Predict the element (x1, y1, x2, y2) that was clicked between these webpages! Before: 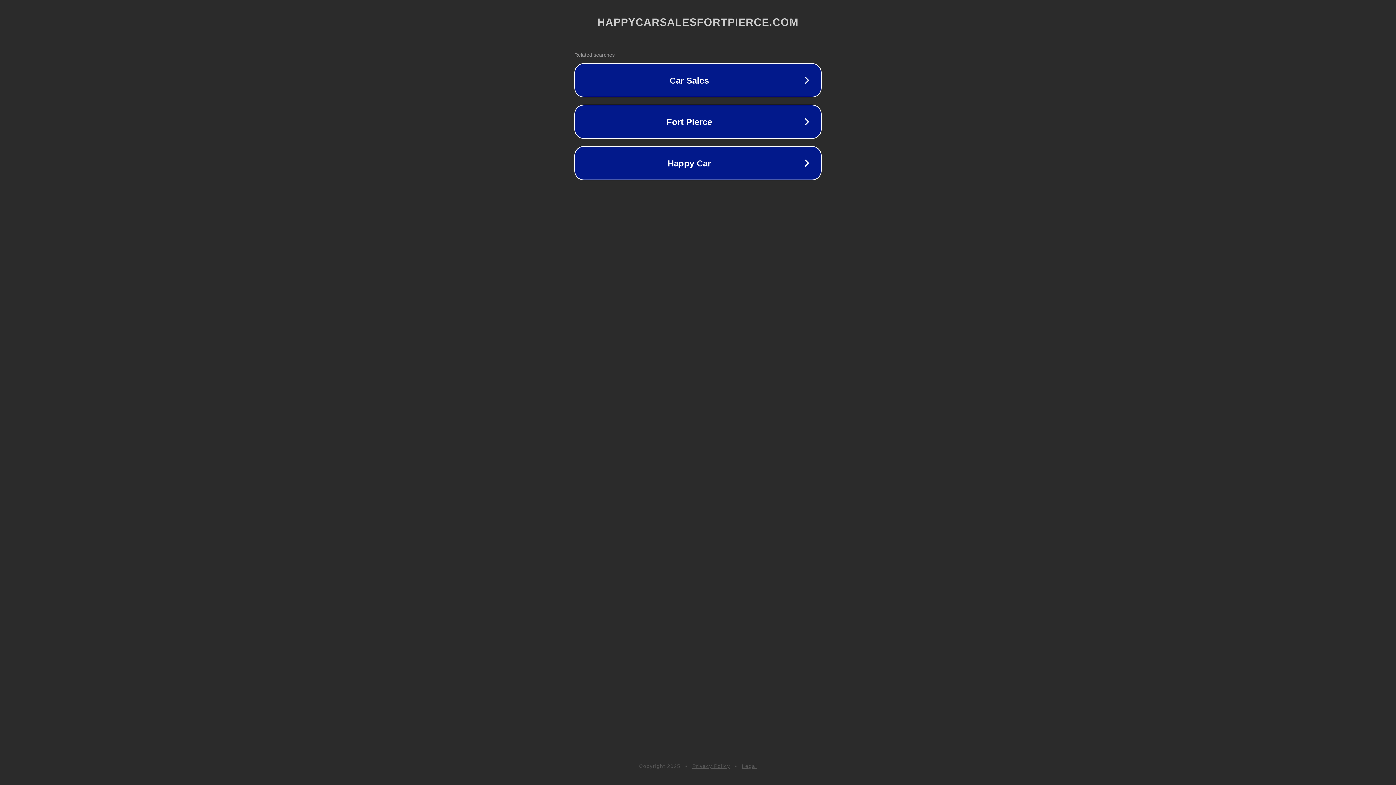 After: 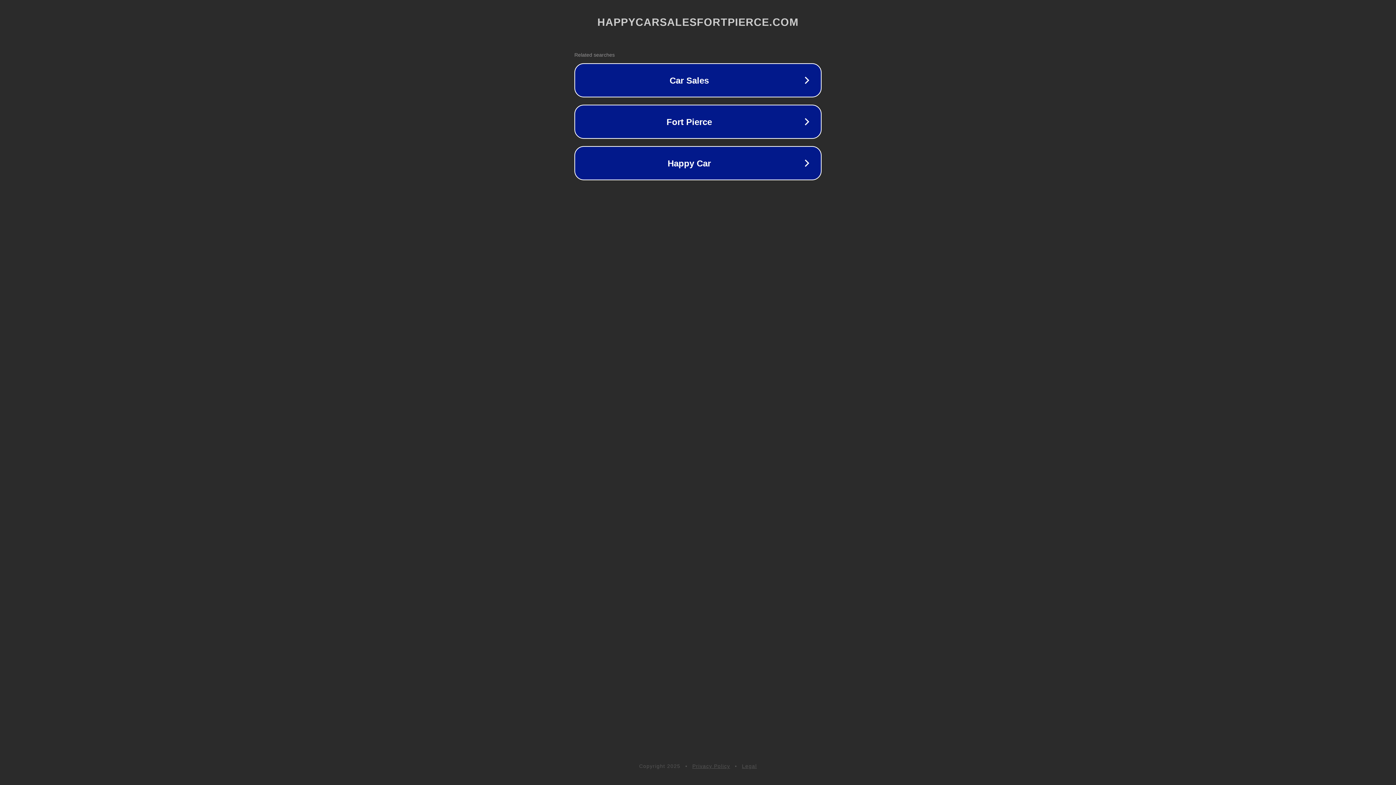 Action: label: Privacy Policy bbox: (692, 763, 730, 769)